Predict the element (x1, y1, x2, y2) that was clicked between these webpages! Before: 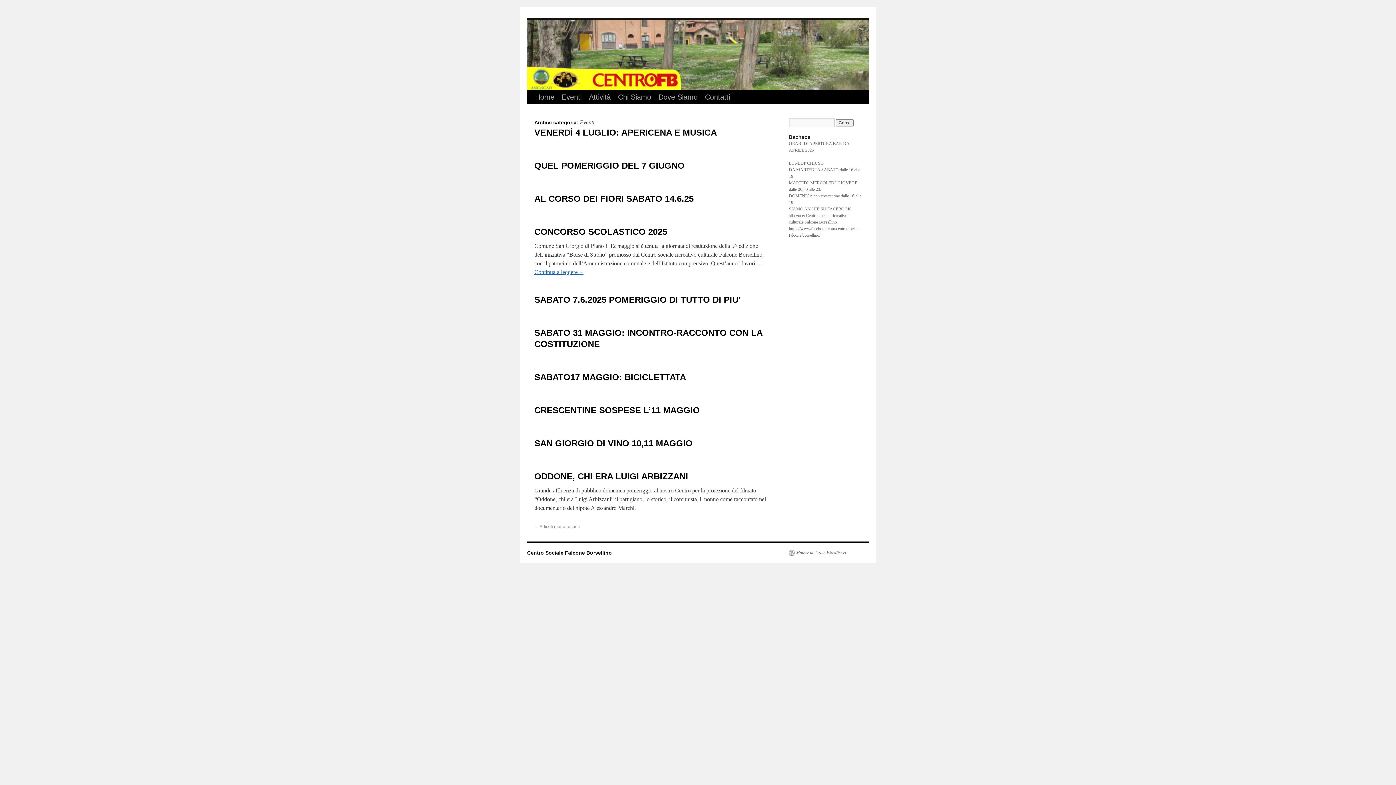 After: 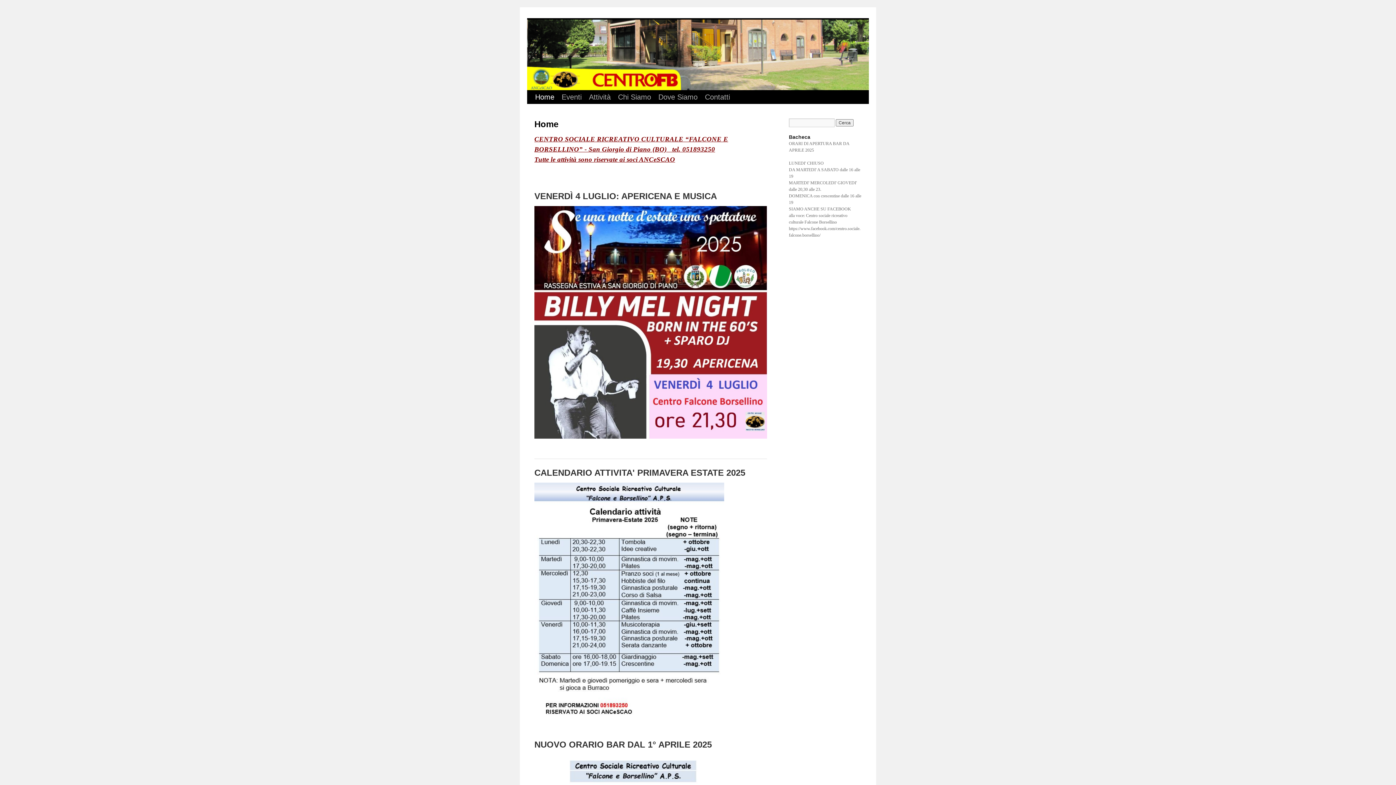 Action: label: Home bbox: (531, 90, 558, 104)